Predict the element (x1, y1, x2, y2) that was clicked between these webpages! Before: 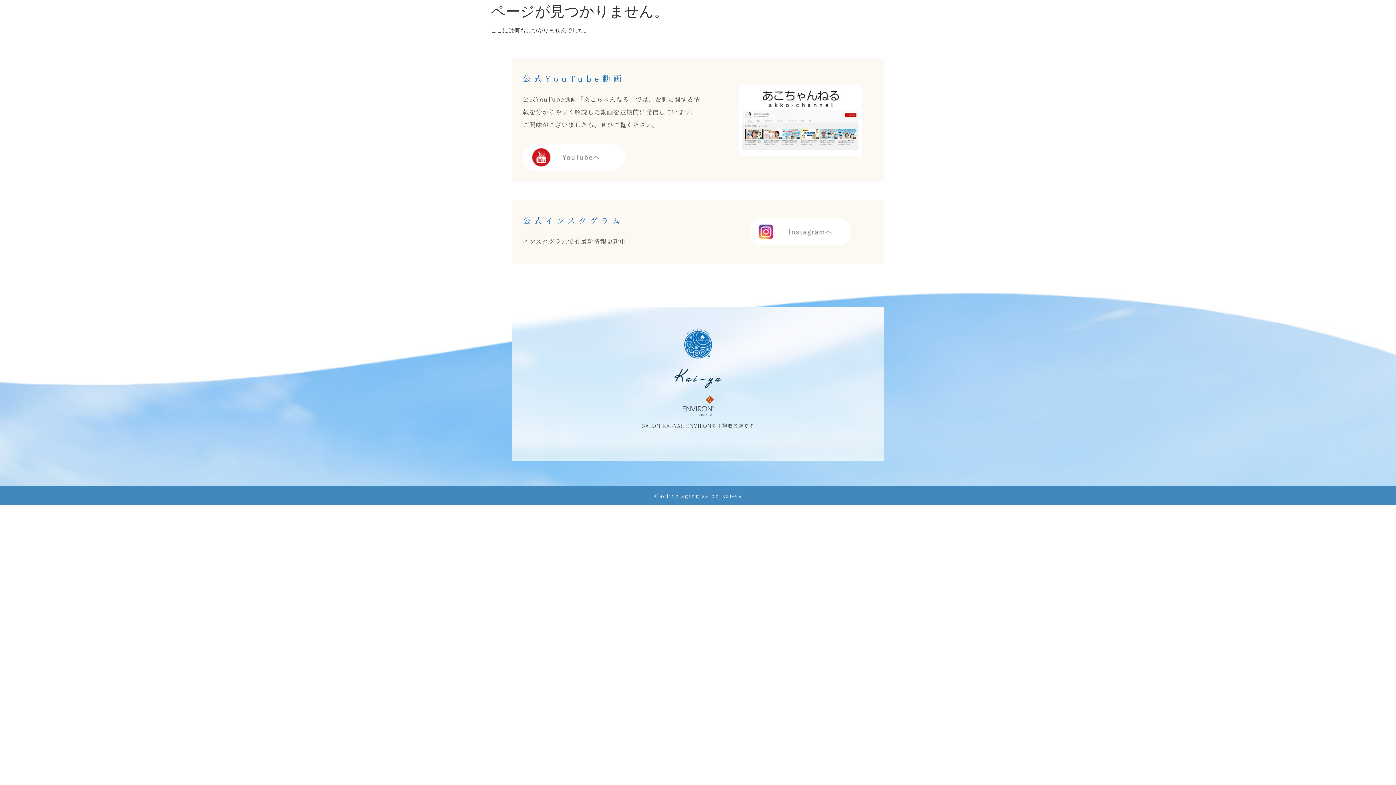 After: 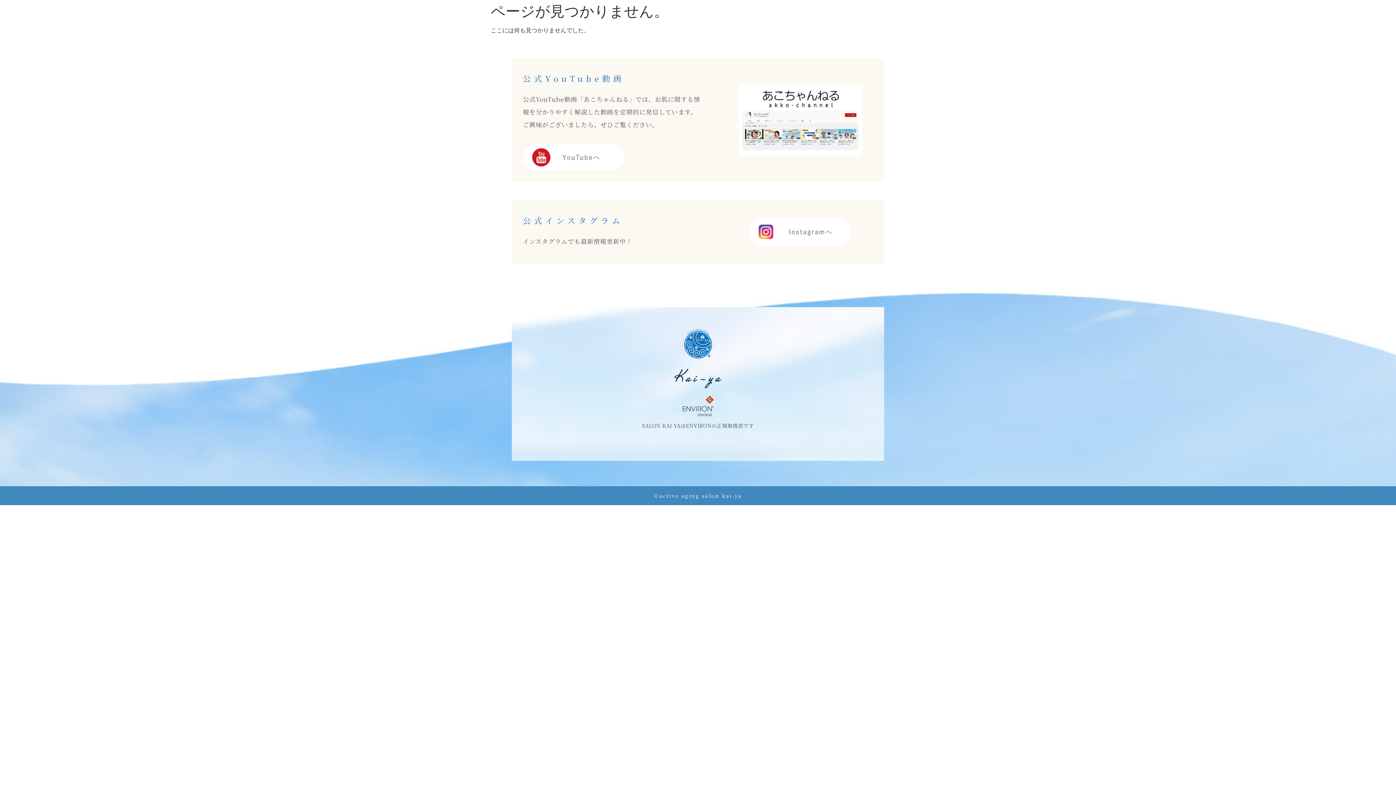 Action: bbox: (749, 218, 851, 245)